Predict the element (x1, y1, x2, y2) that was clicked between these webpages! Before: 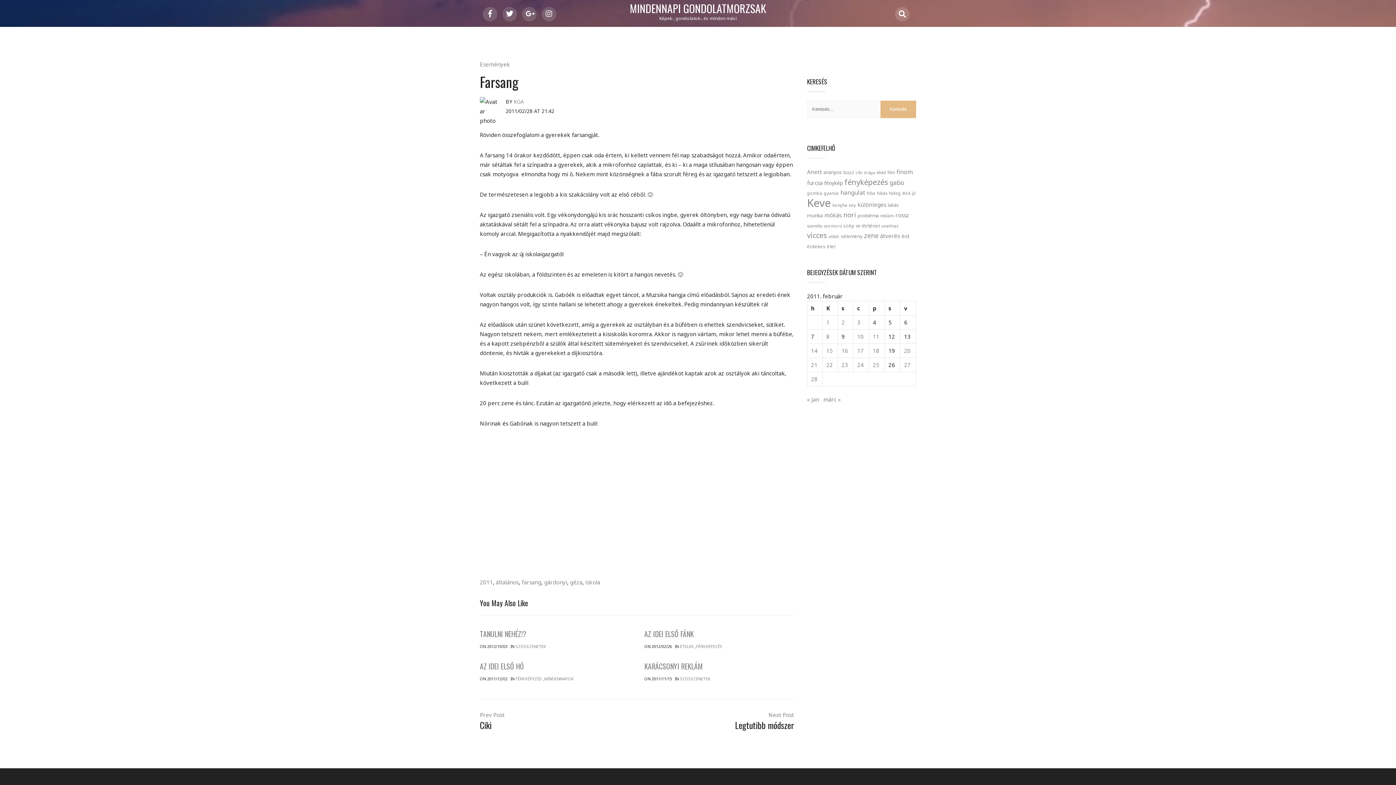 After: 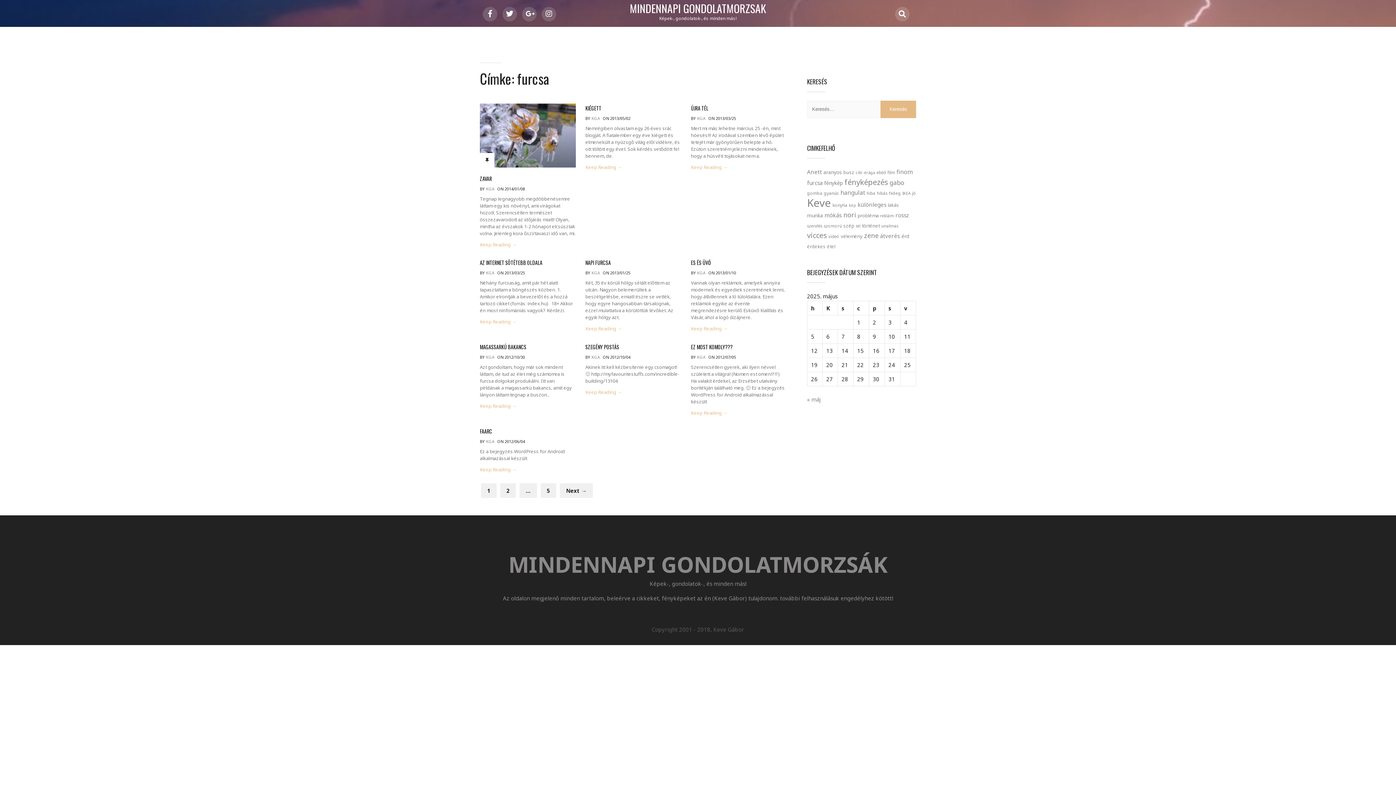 Action: bbox: (807, 179, 822, 186) label: furcsa (46 elem)